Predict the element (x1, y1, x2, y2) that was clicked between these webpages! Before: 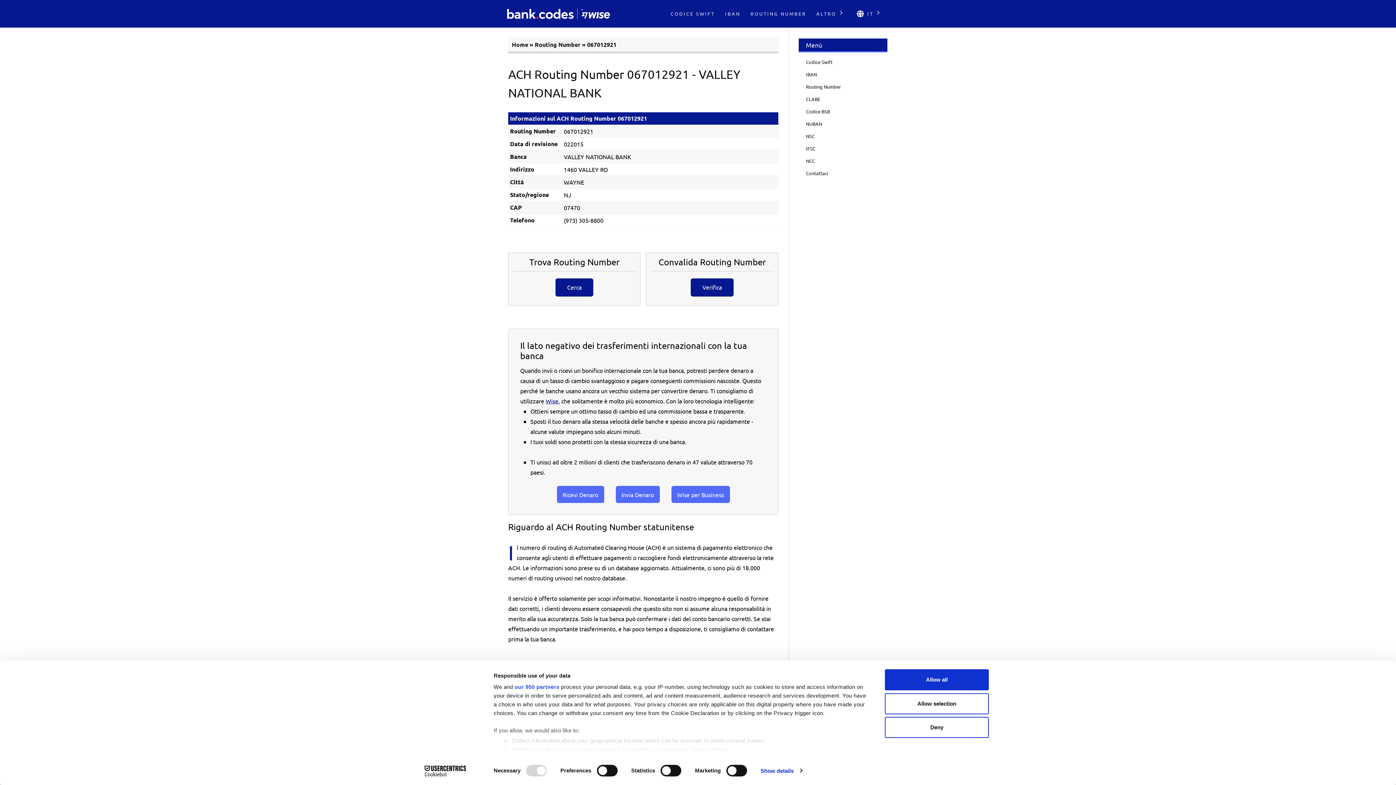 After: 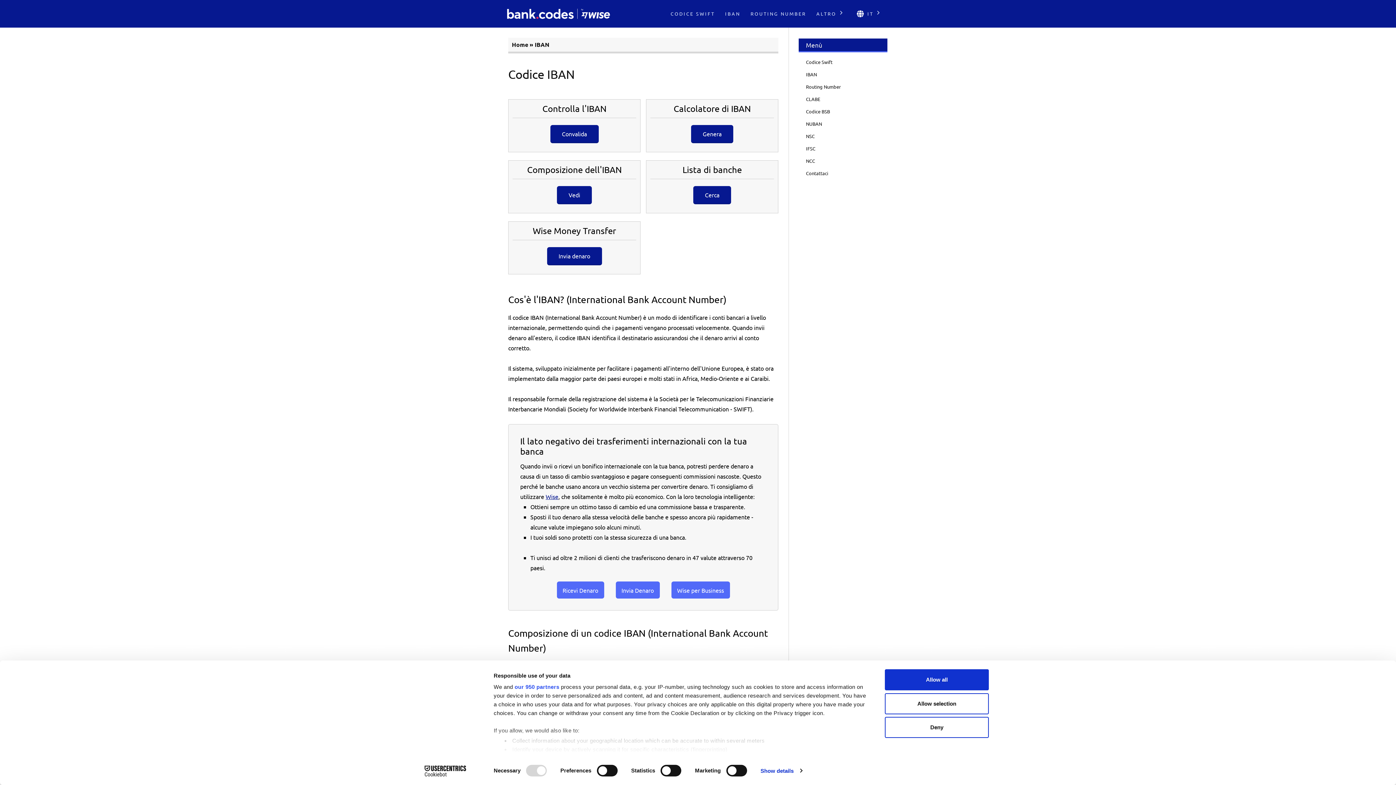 Action: bbox: (720, 5, 745, 22) label: IBAN